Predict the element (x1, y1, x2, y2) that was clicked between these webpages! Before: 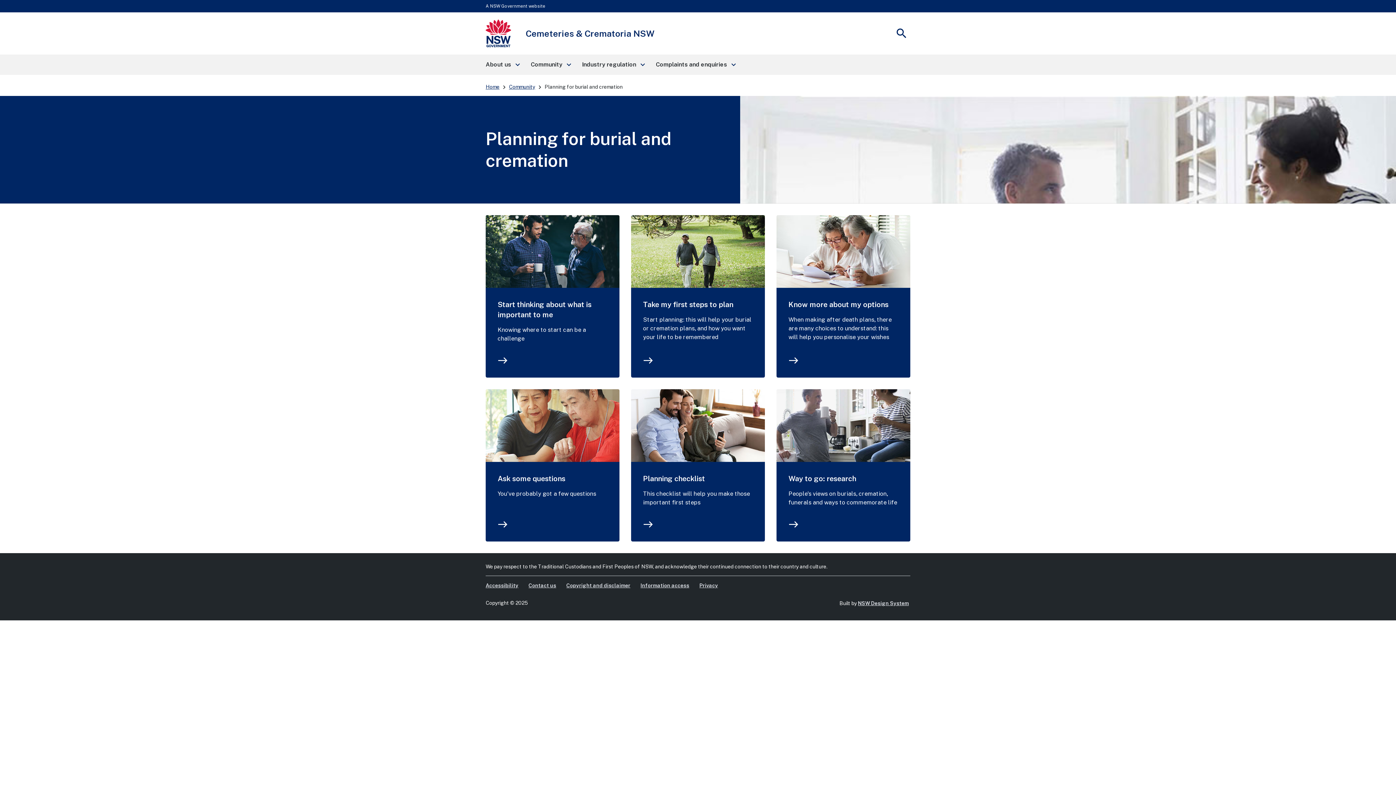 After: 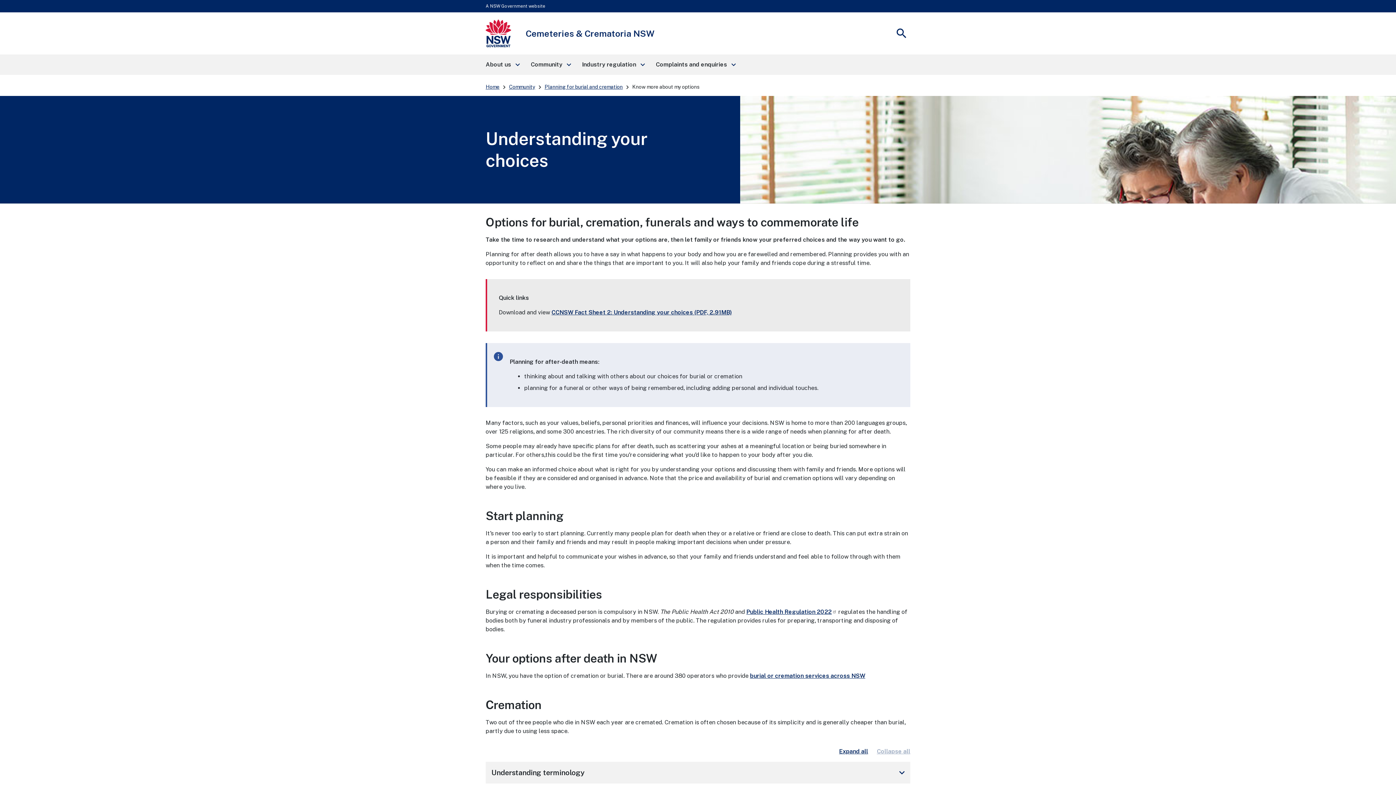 Action: label: Know more about my options bbox: (788, 299, 898, 309)